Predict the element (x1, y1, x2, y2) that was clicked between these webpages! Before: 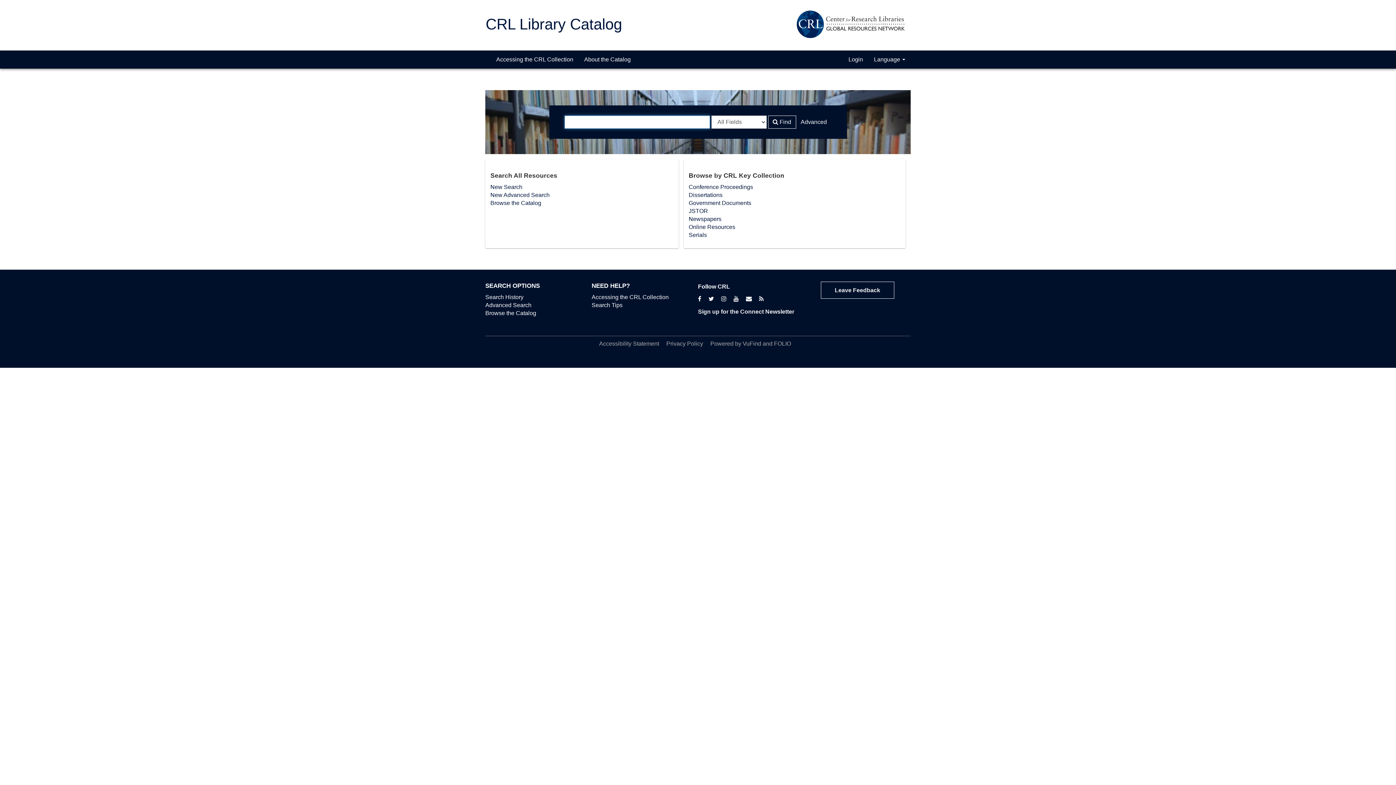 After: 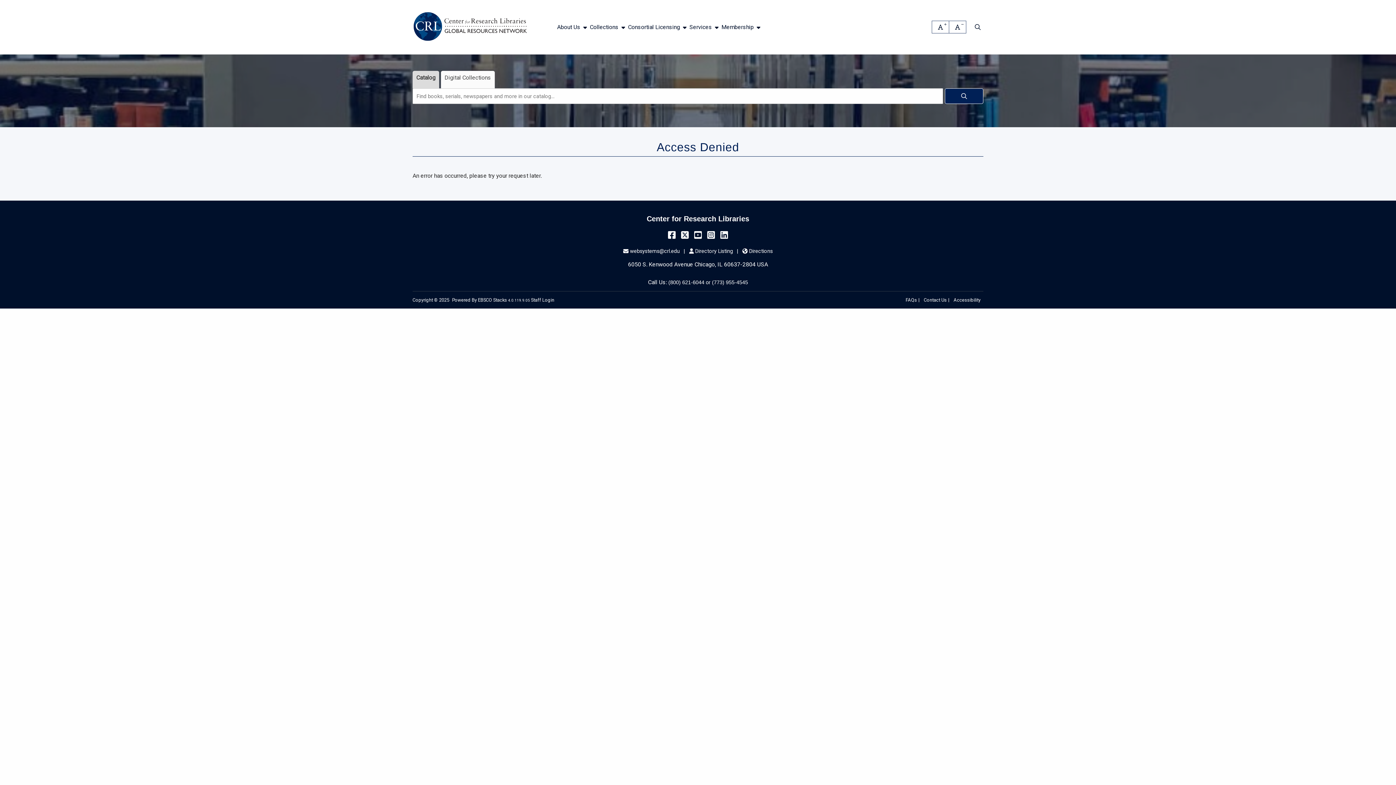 Action: label: Privacy Policy bbox: (666, 340, 703, 346)